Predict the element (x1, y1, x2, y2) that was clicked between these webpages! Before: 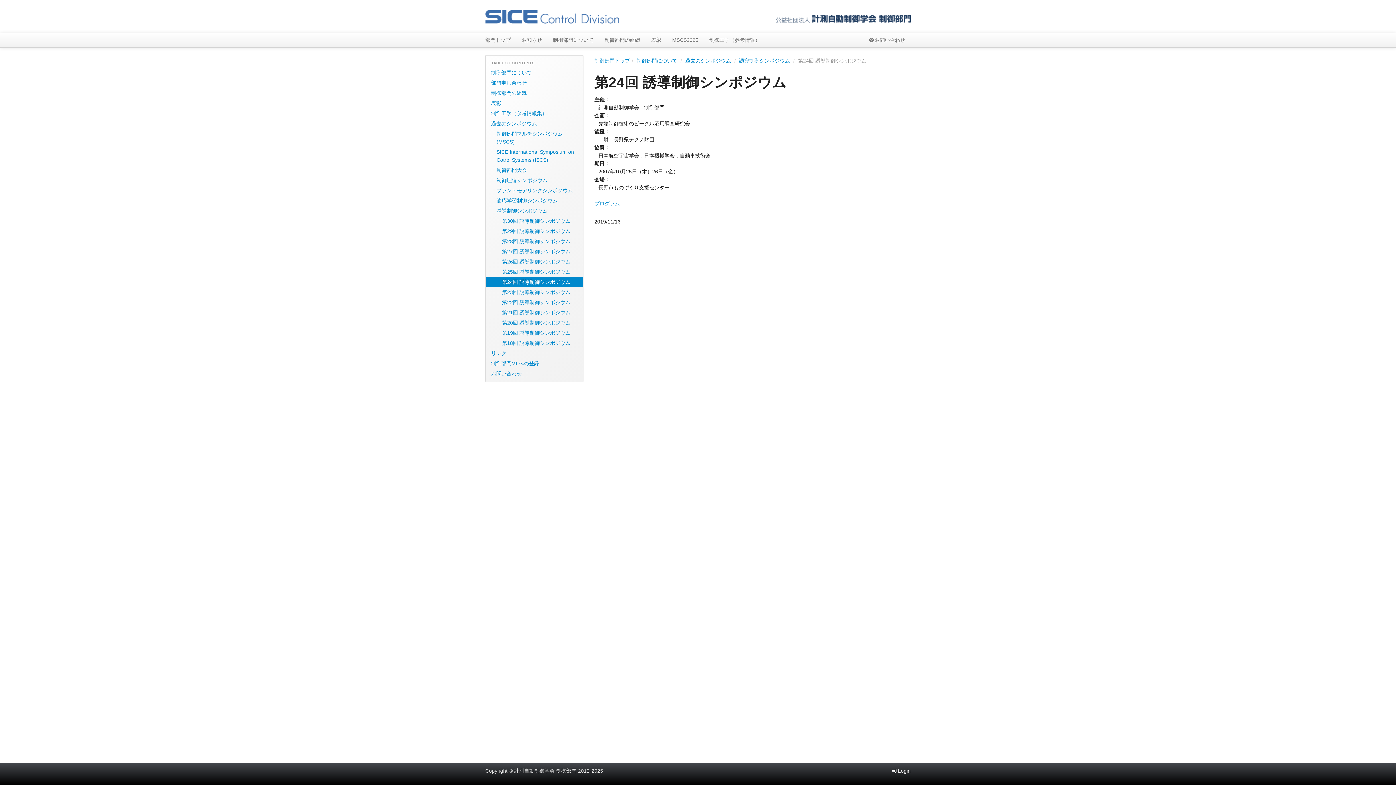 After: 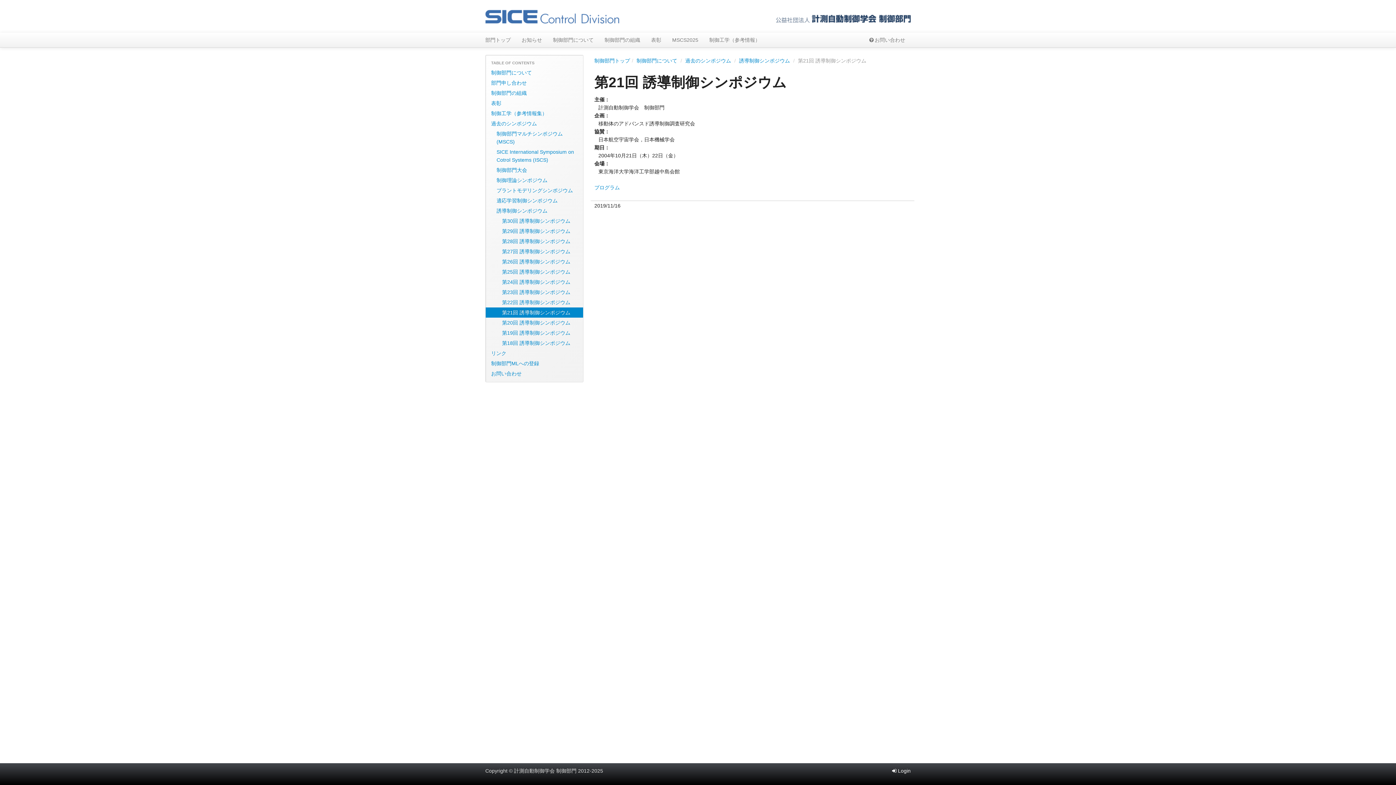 Action: bbox: (485, 307, 583, 317) label: 第21回 誘導制御シンポジウム